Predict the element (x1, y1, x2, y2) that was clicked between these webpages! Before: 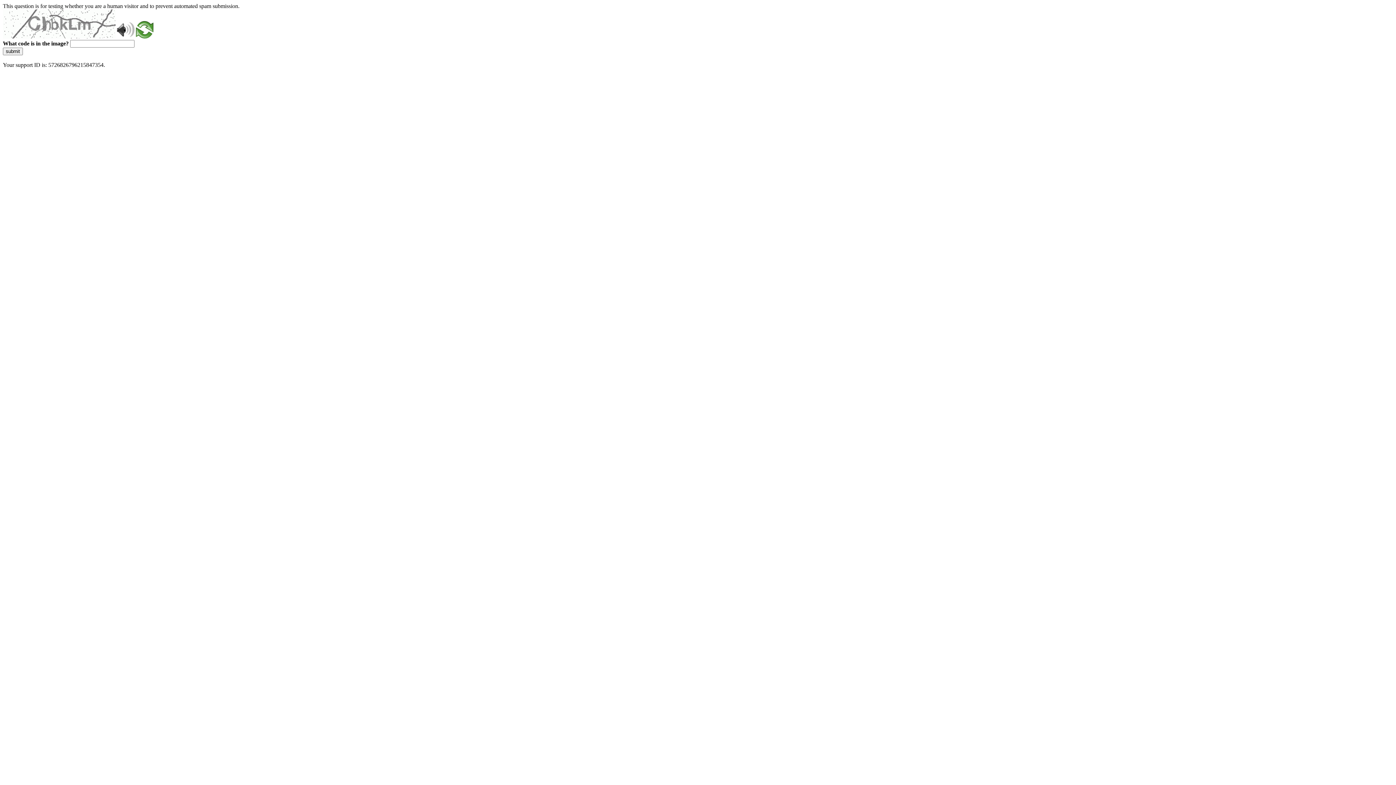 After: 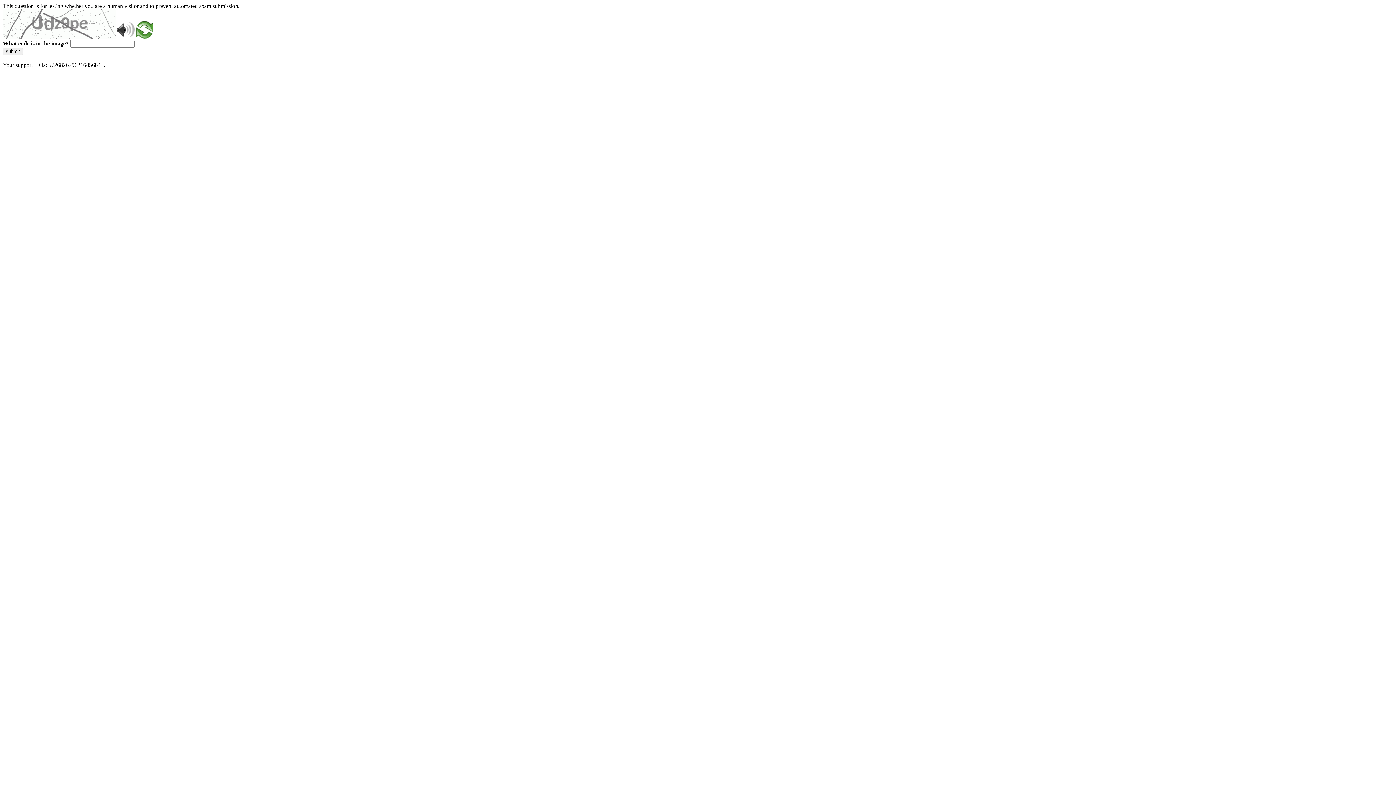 Action: bbox: (2, 47, 22, 55) label: submit